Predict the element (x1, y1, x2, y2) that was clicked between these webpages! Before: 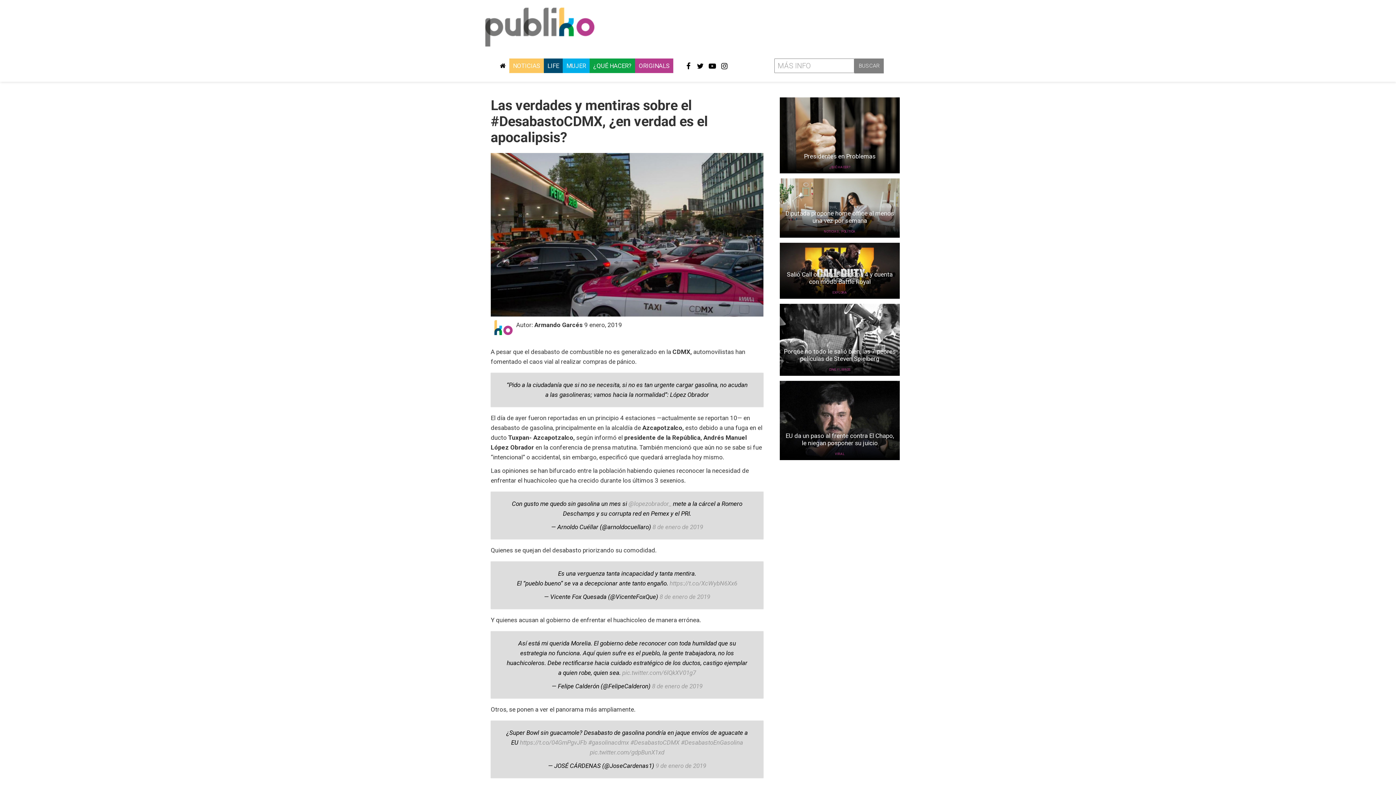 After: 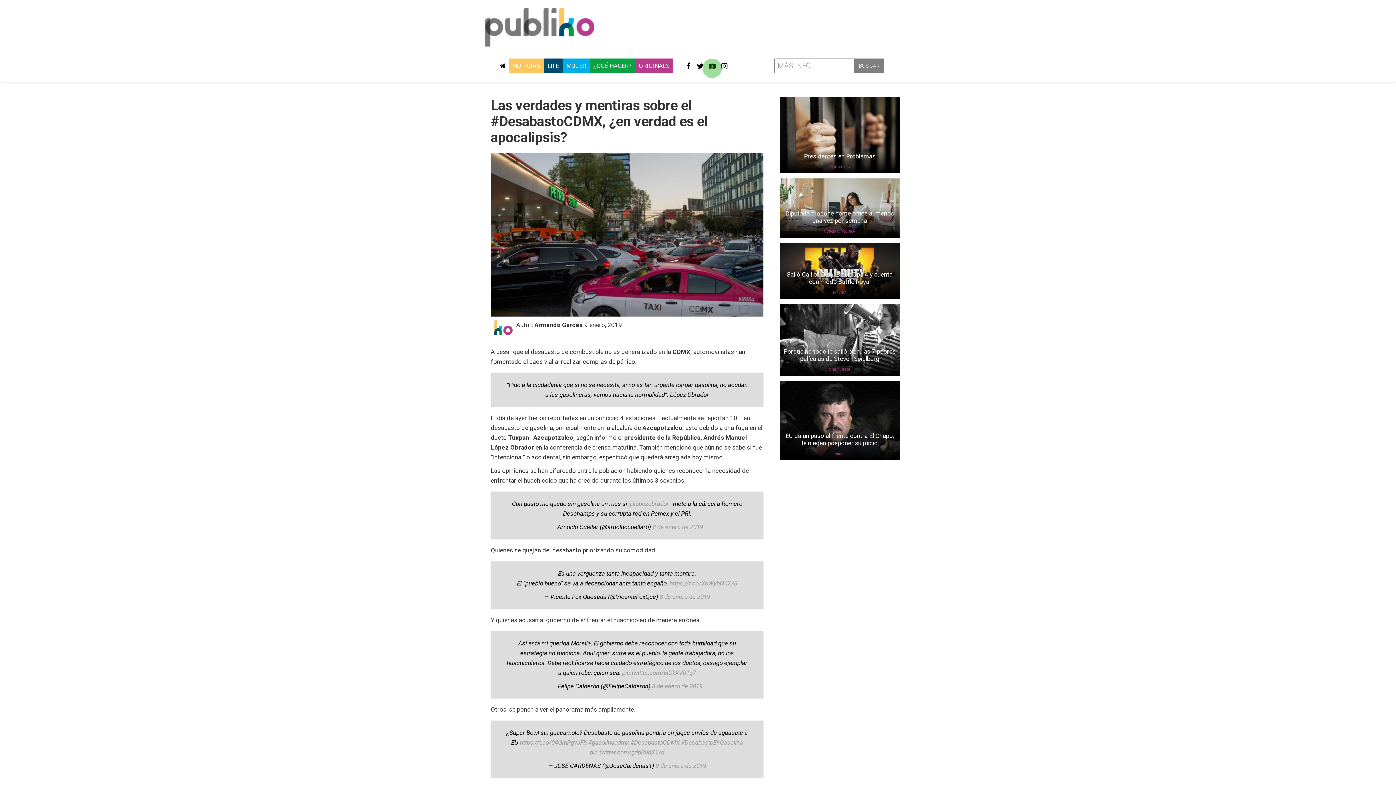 Action: bbox: (706, 62, 718, 74)